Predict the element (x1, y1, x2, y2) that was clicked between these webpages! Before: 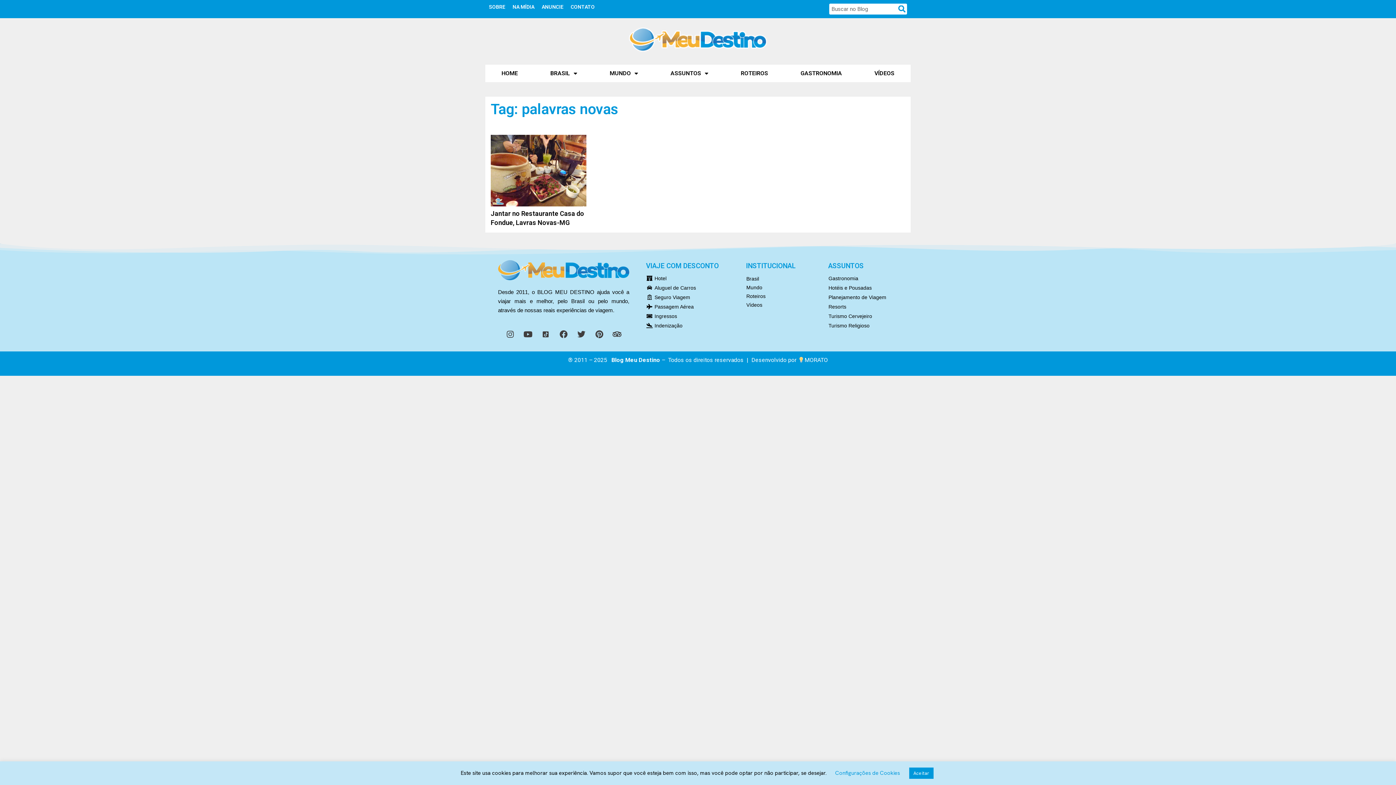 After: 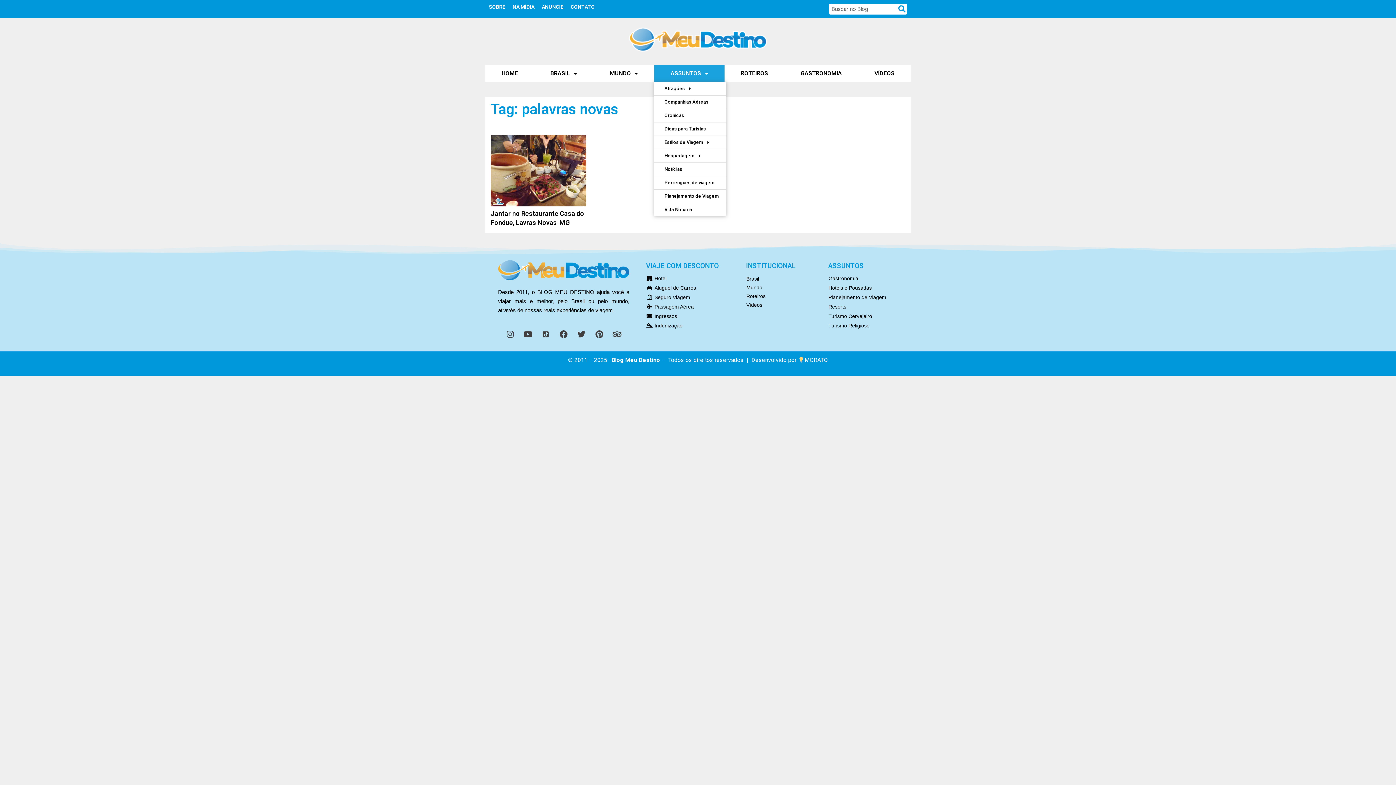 Action: bbox: (654, 64, 724, 82) label: ASSUNTOS